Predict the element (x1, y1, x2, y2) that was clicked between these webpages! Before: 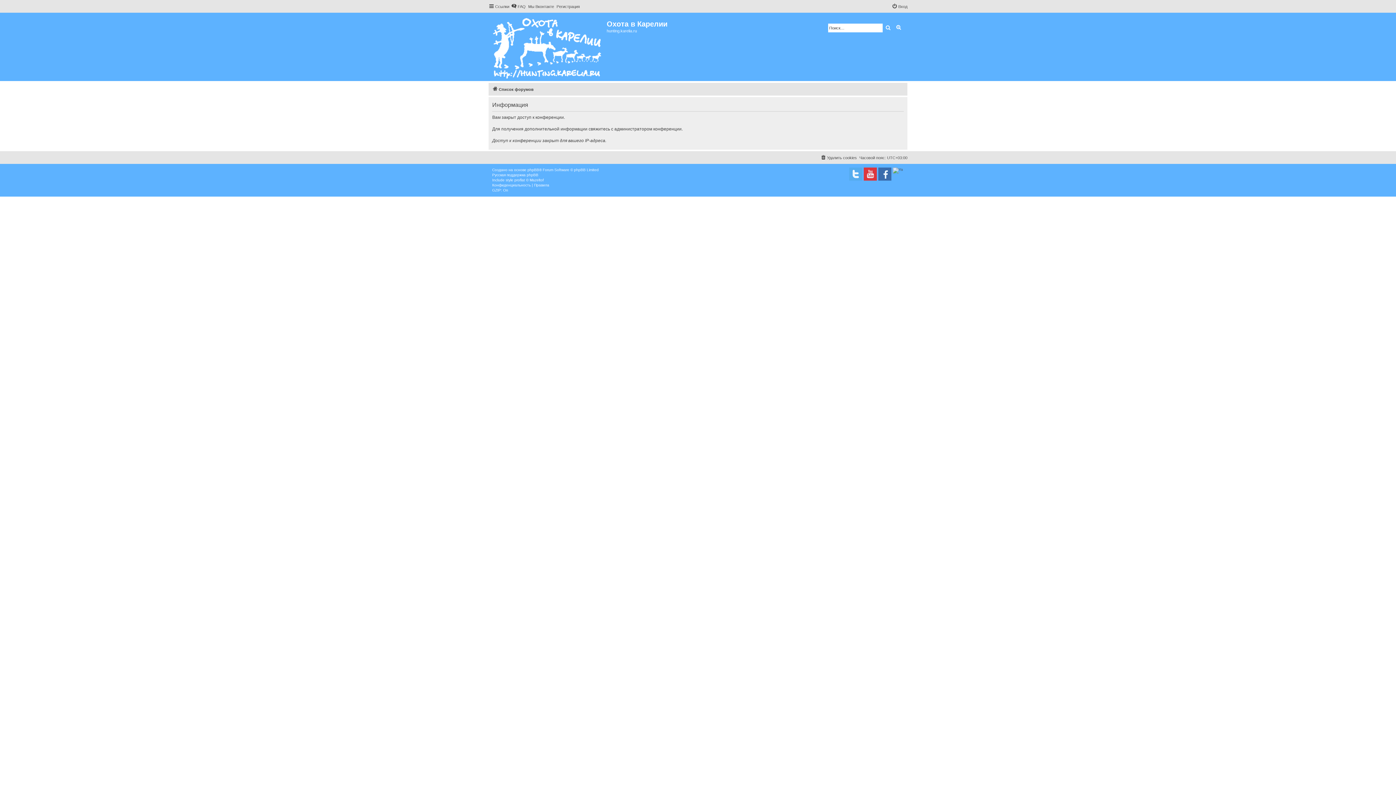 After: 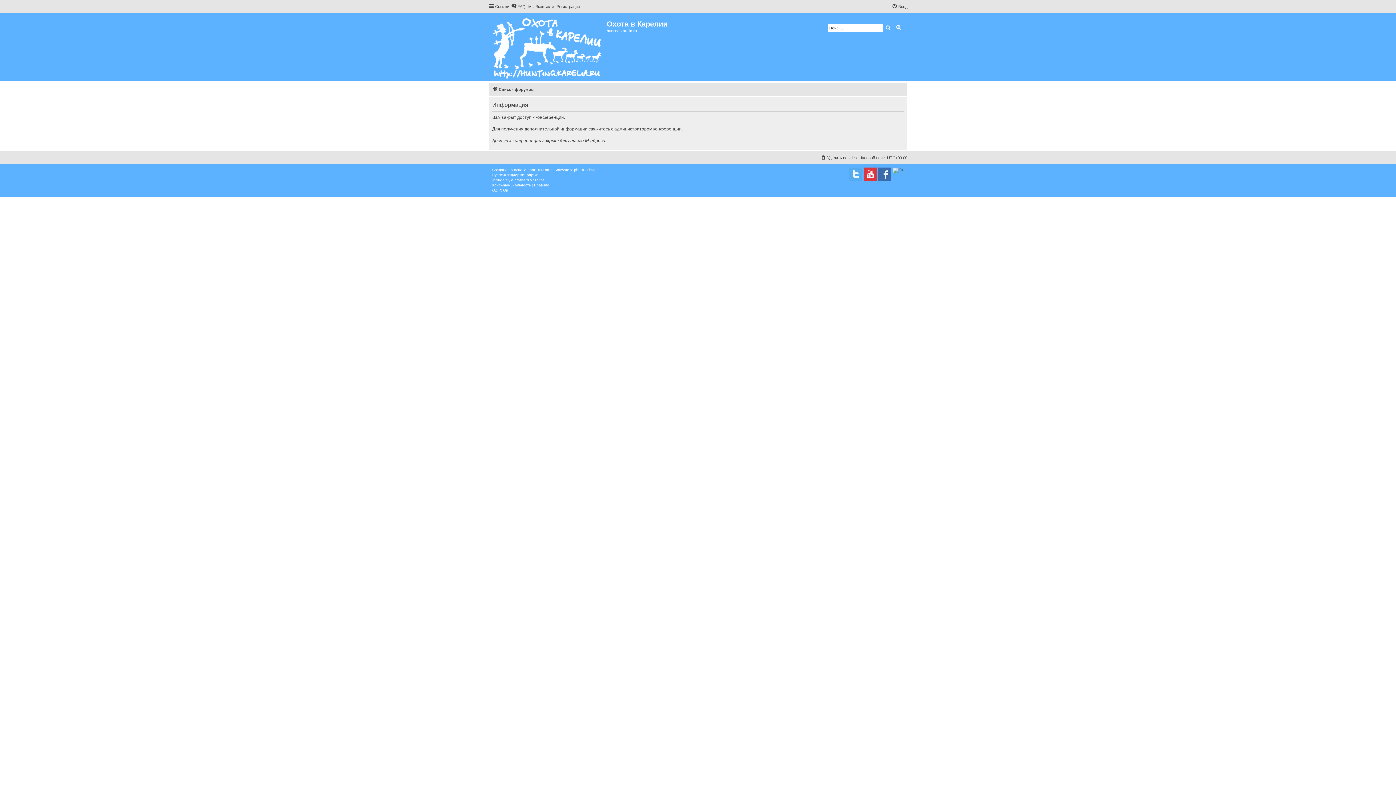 Action: label: Поиск bbox: (882, 23, 893, 32)